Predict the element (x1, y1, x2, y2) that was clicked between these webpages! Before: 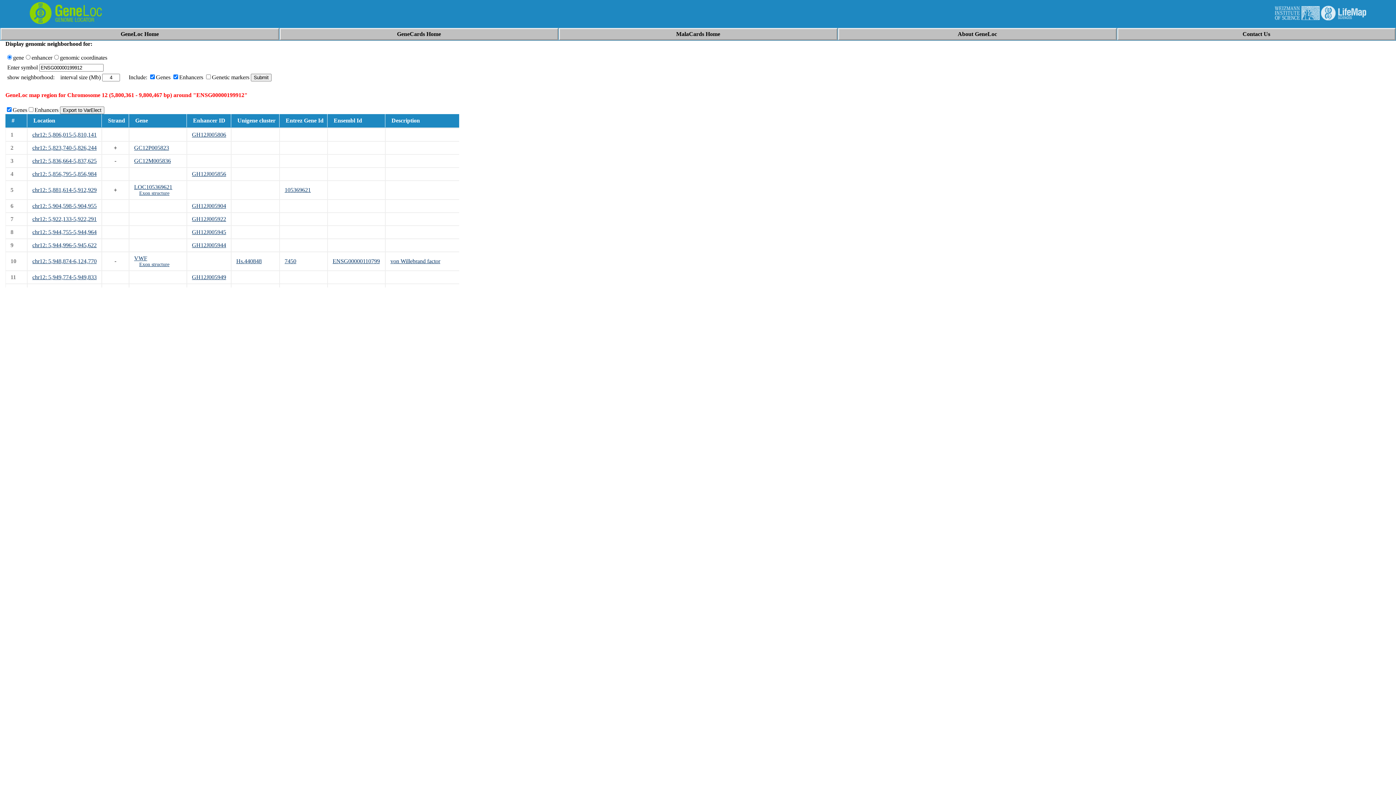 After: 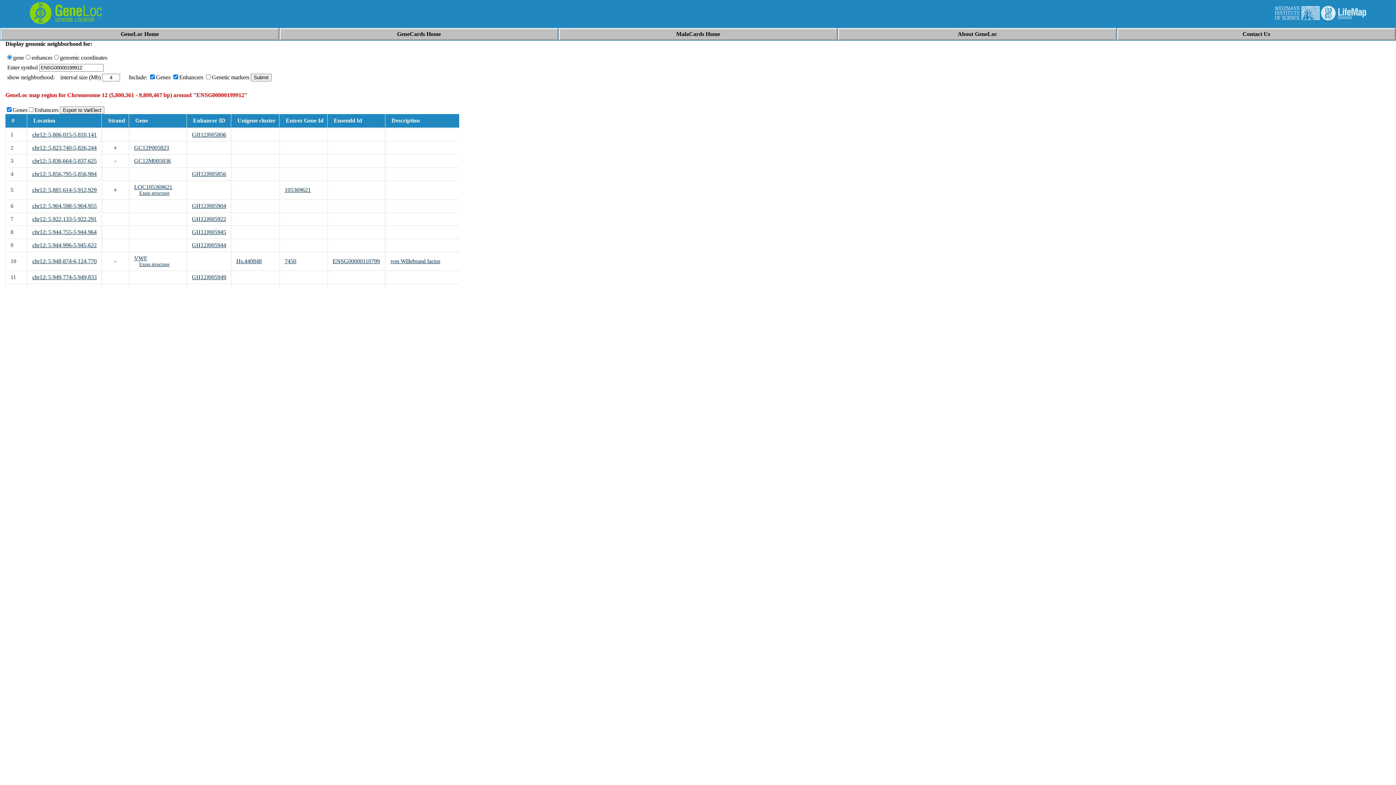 Action: label: GH12J005806 bbox: (192, 131, 226, 137)